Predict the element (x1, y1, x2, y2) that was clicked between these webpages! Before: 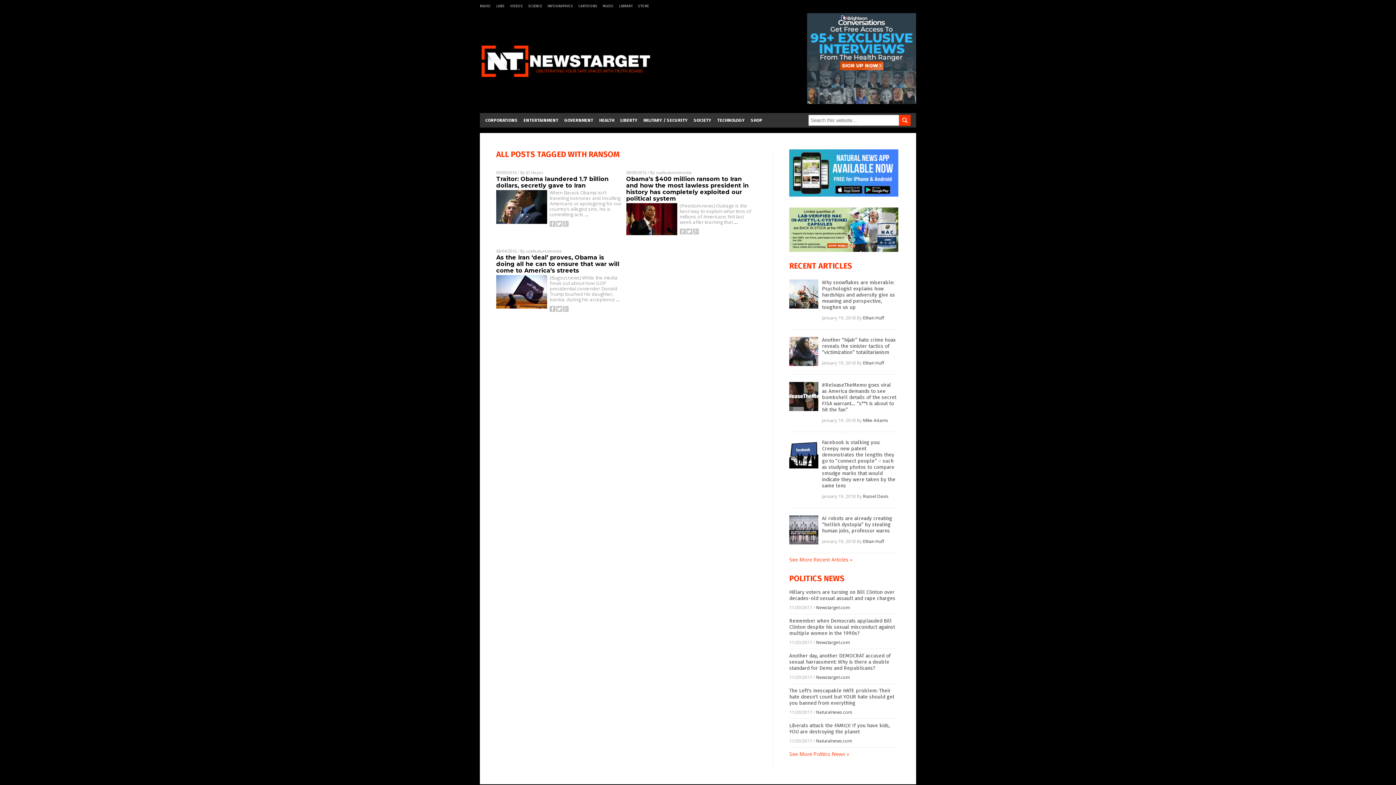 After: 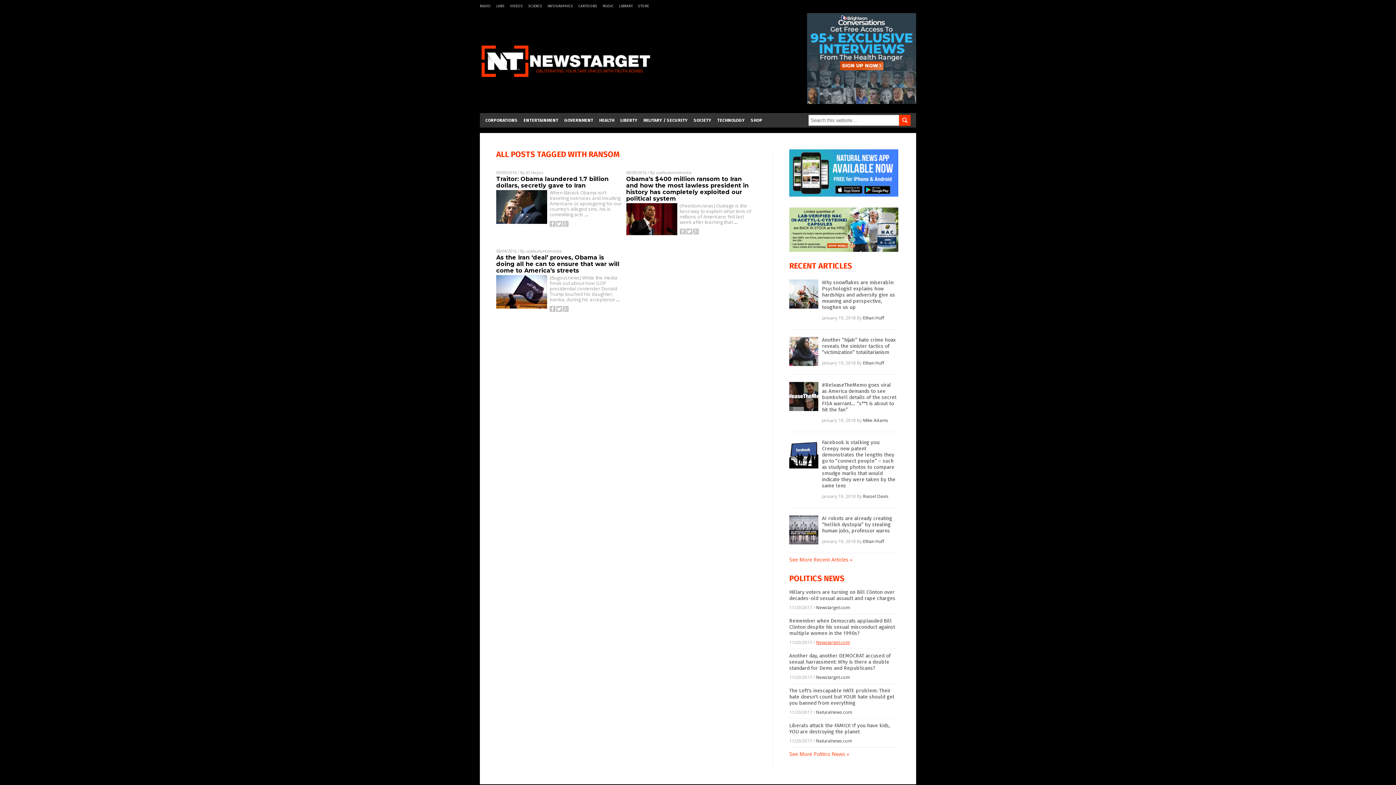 Action: label: Newstarget.com bbox: (816, 639, 850, 645)